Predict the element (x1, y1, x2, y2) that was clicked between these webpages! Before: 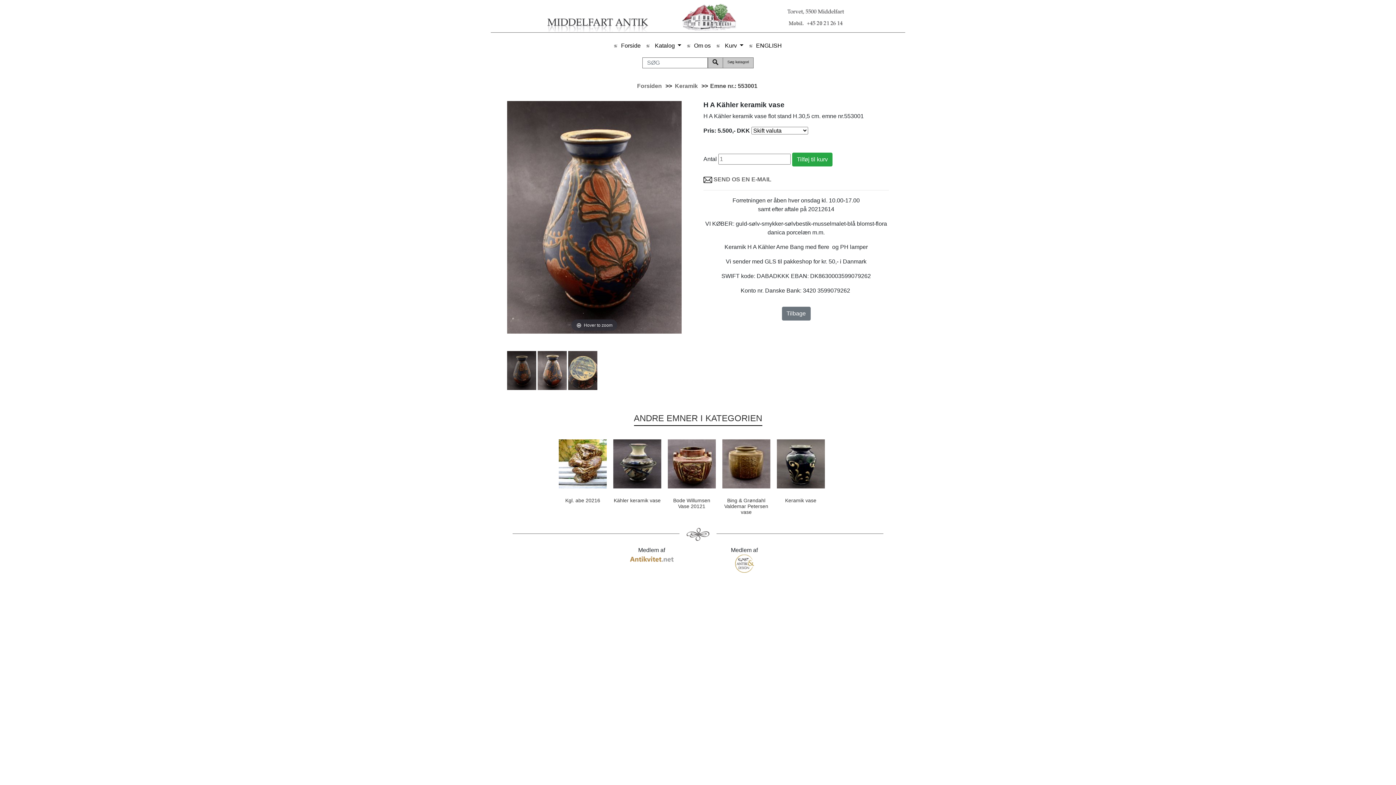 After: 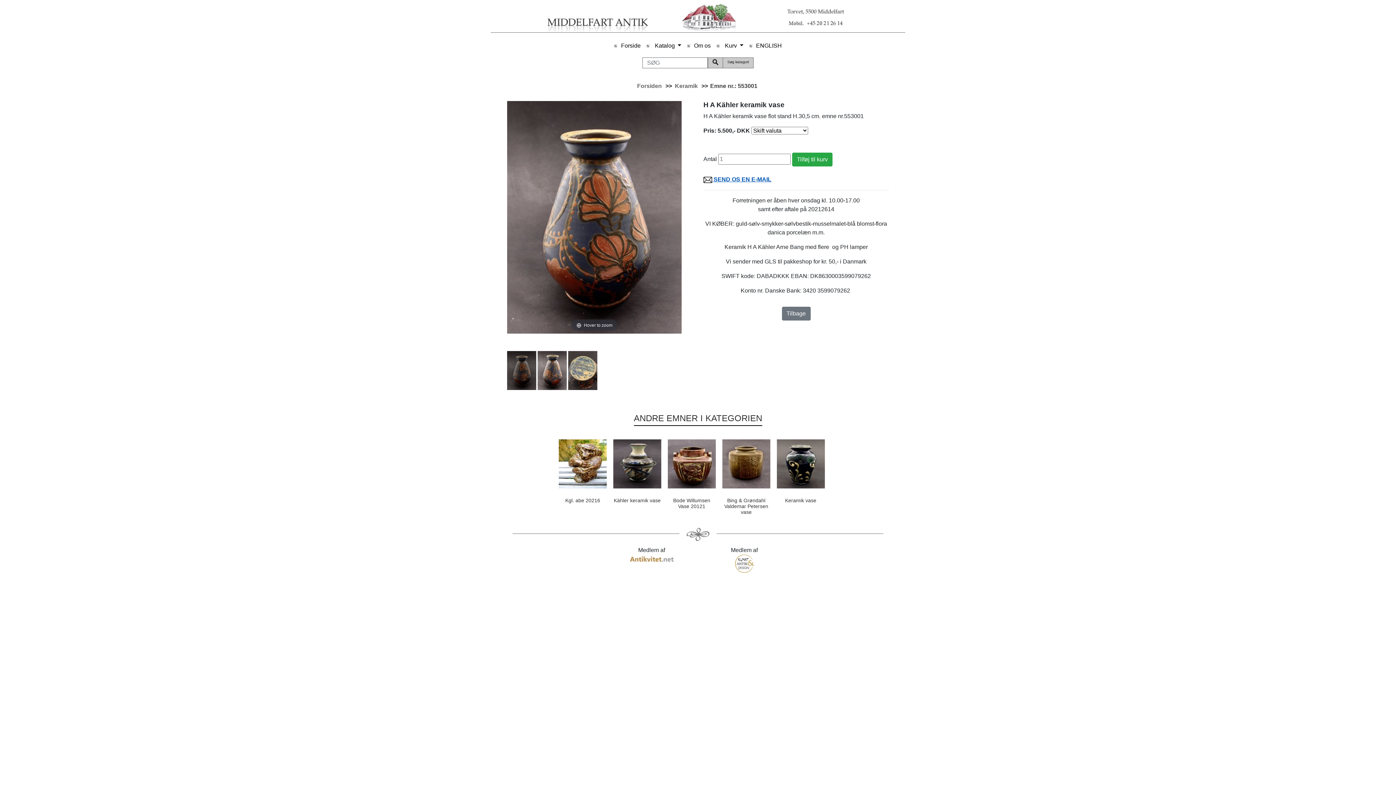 Action: bbox: (712, 176, 771, 182) label:  SEND OS EN E-MAIL